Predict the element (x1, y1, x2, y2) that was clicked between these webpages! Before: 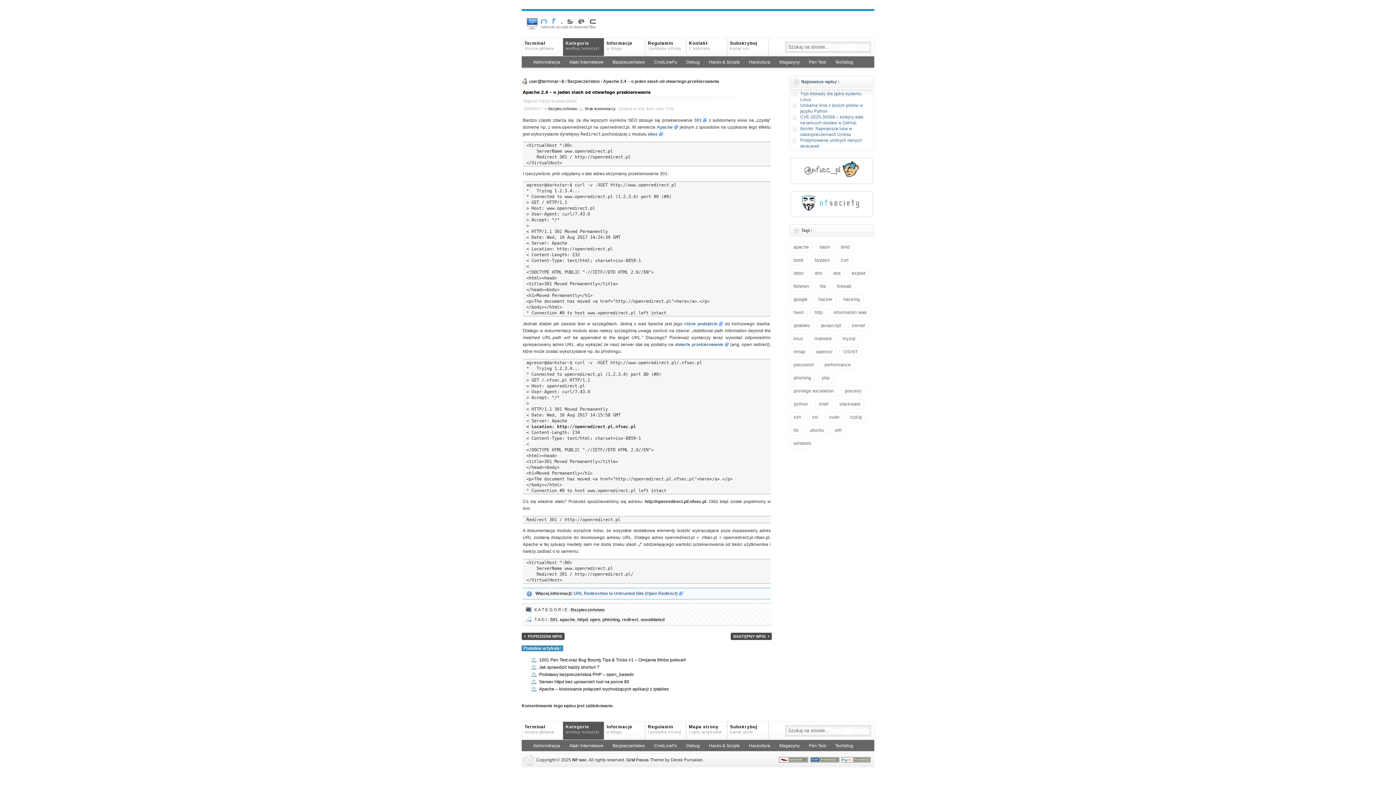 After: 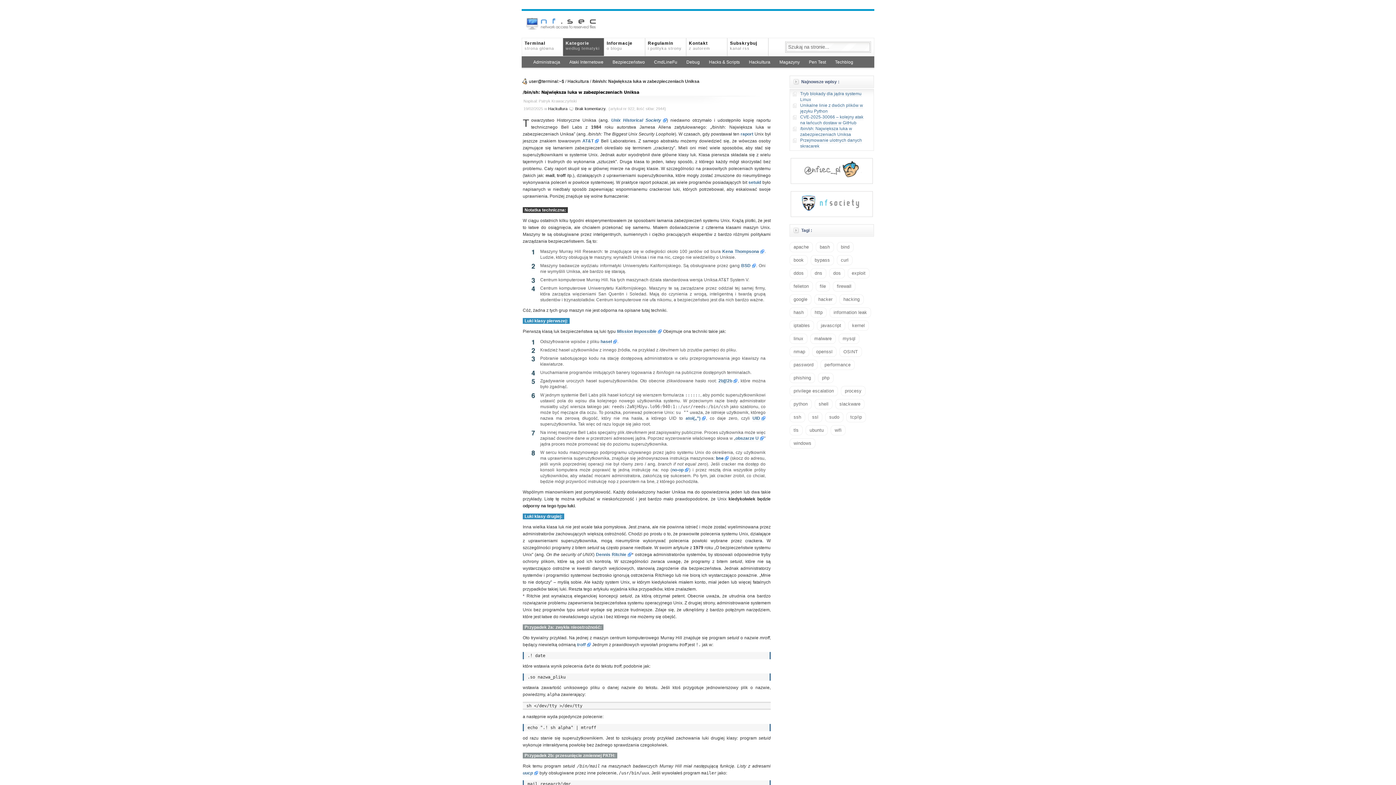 Action: label: /bin/sh: Największa luka w zabezpieczeniach Uniksa bbox: (800, 126, 852, 137)